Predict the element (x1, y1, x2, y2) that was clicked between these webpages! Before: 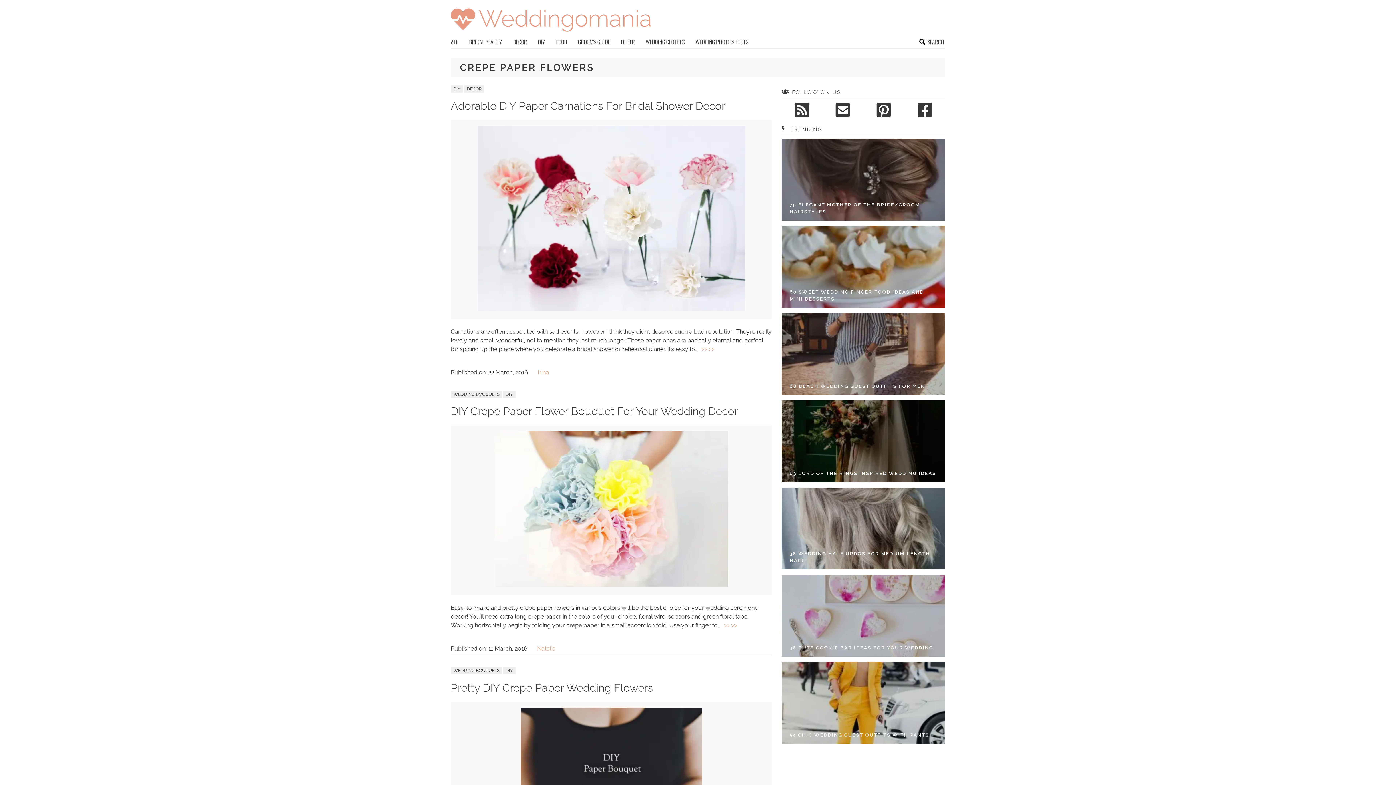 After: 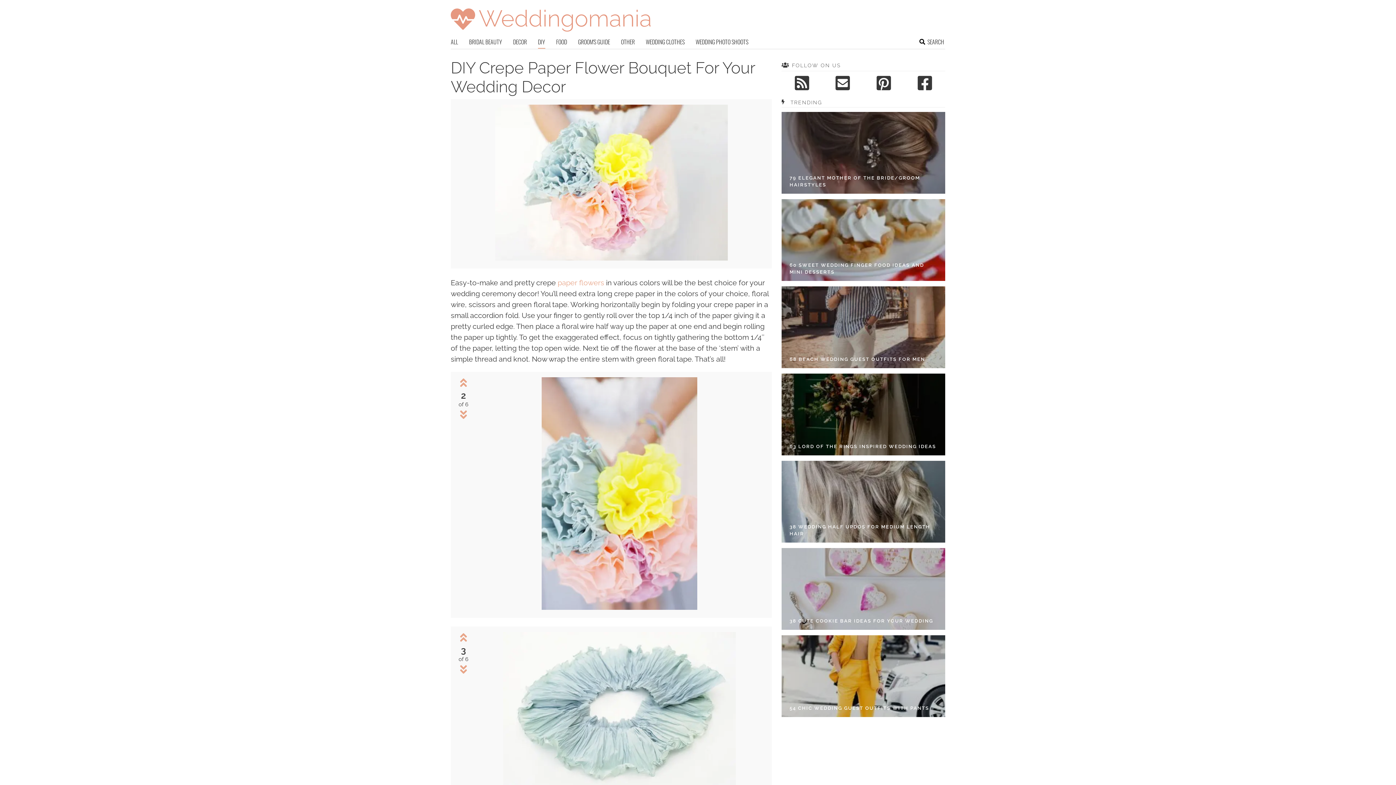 Action: bbox: (450, 405, 738, 417) label: DIY Crepe Paper Flower Bouquet For Your Wedding Decor